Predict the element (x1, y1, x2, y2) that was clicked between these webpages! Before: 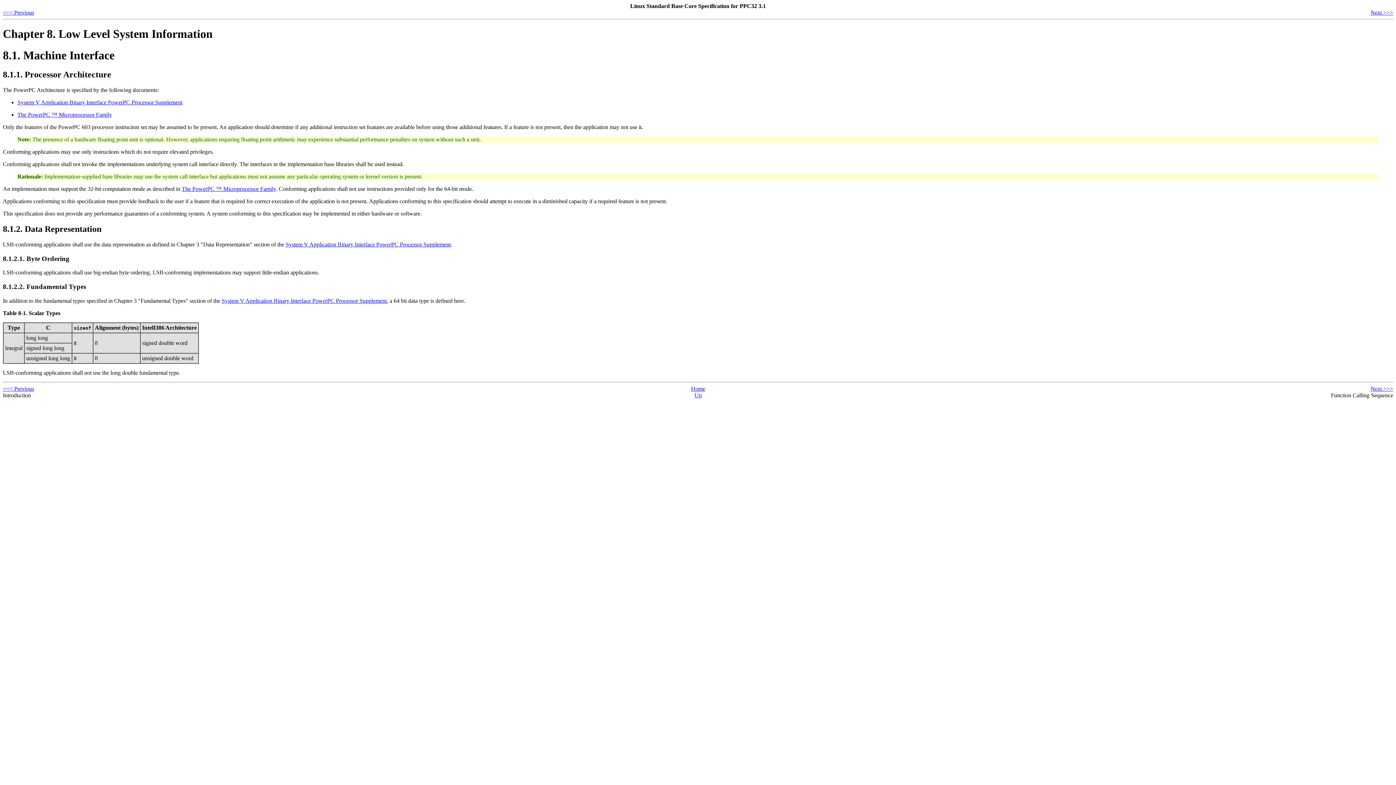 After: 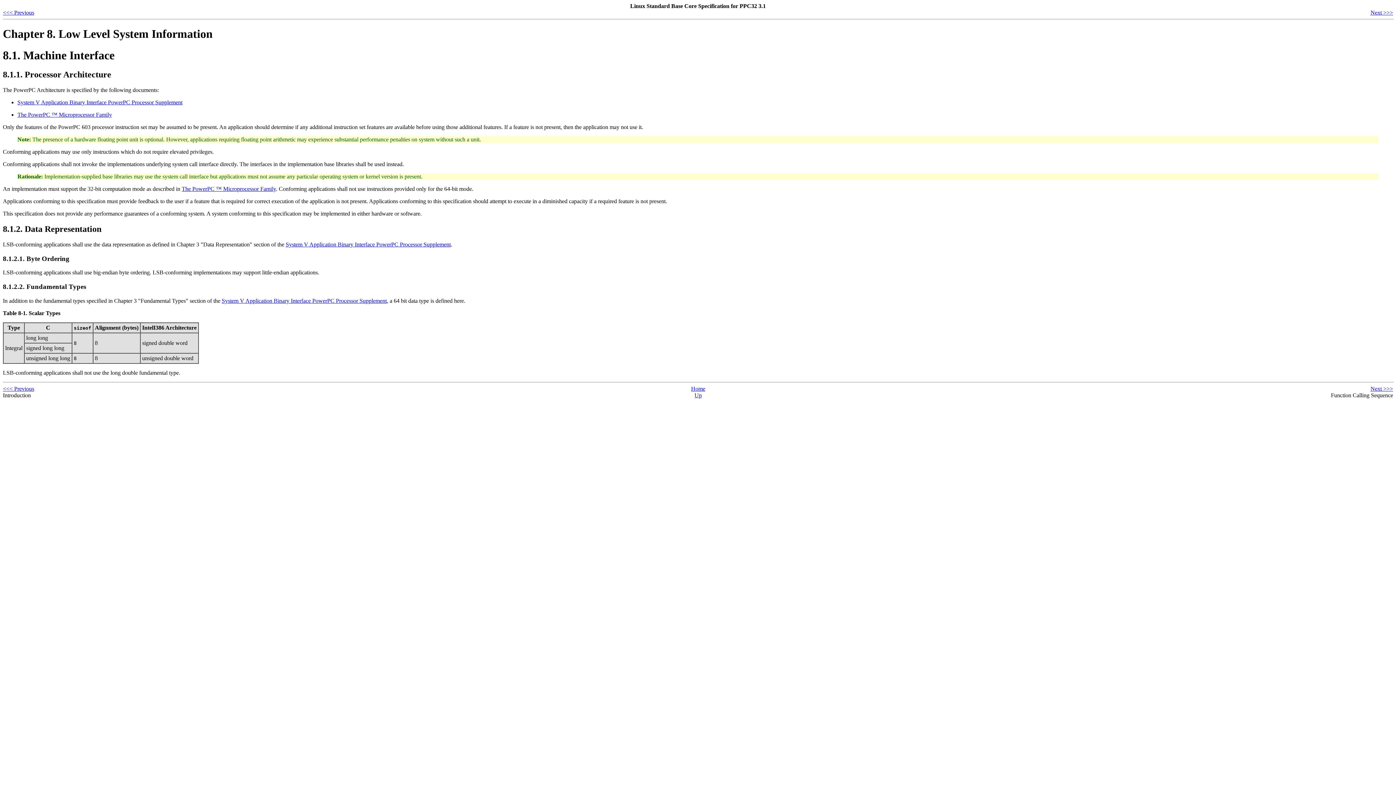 Action: label: 8.1.2.2. Fundamental Types bbox: (2, 282, 86, 290)